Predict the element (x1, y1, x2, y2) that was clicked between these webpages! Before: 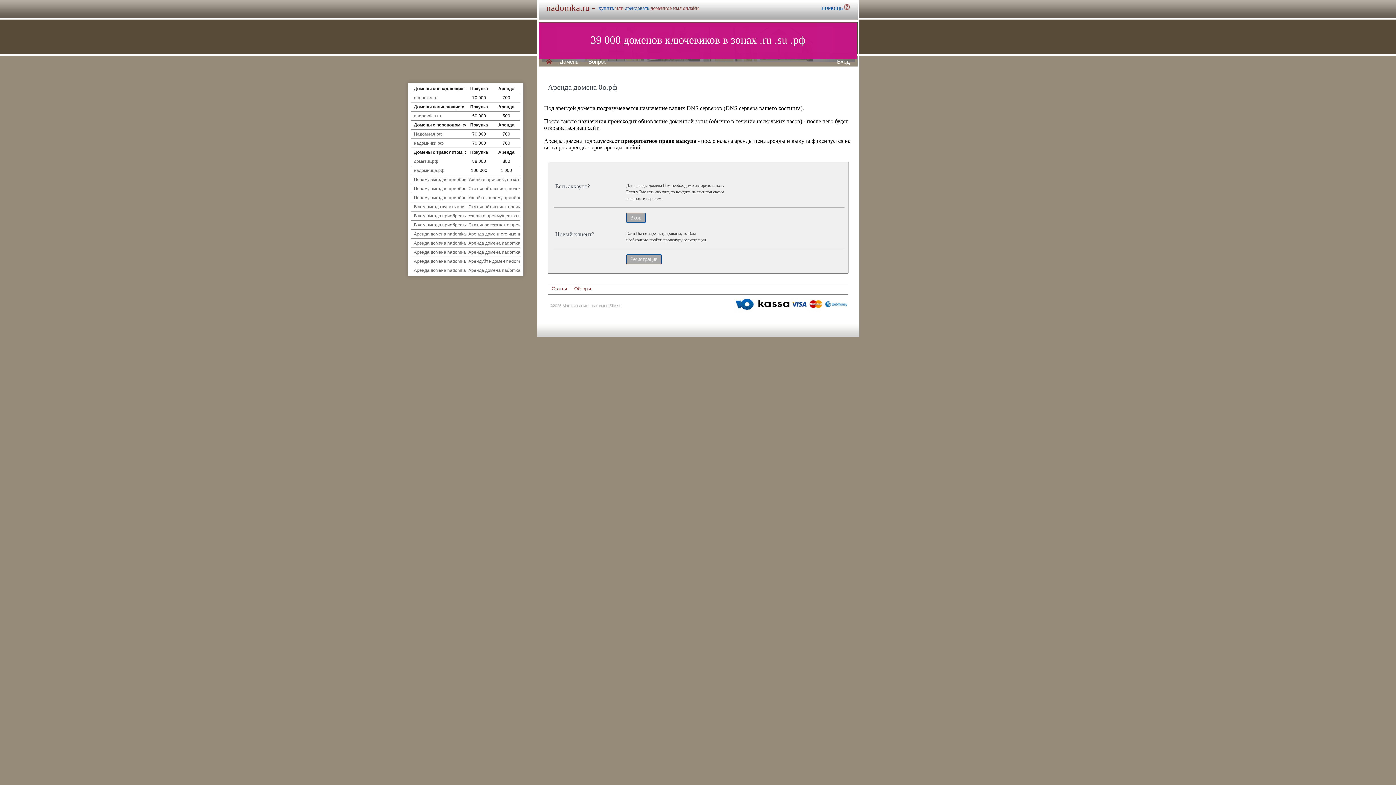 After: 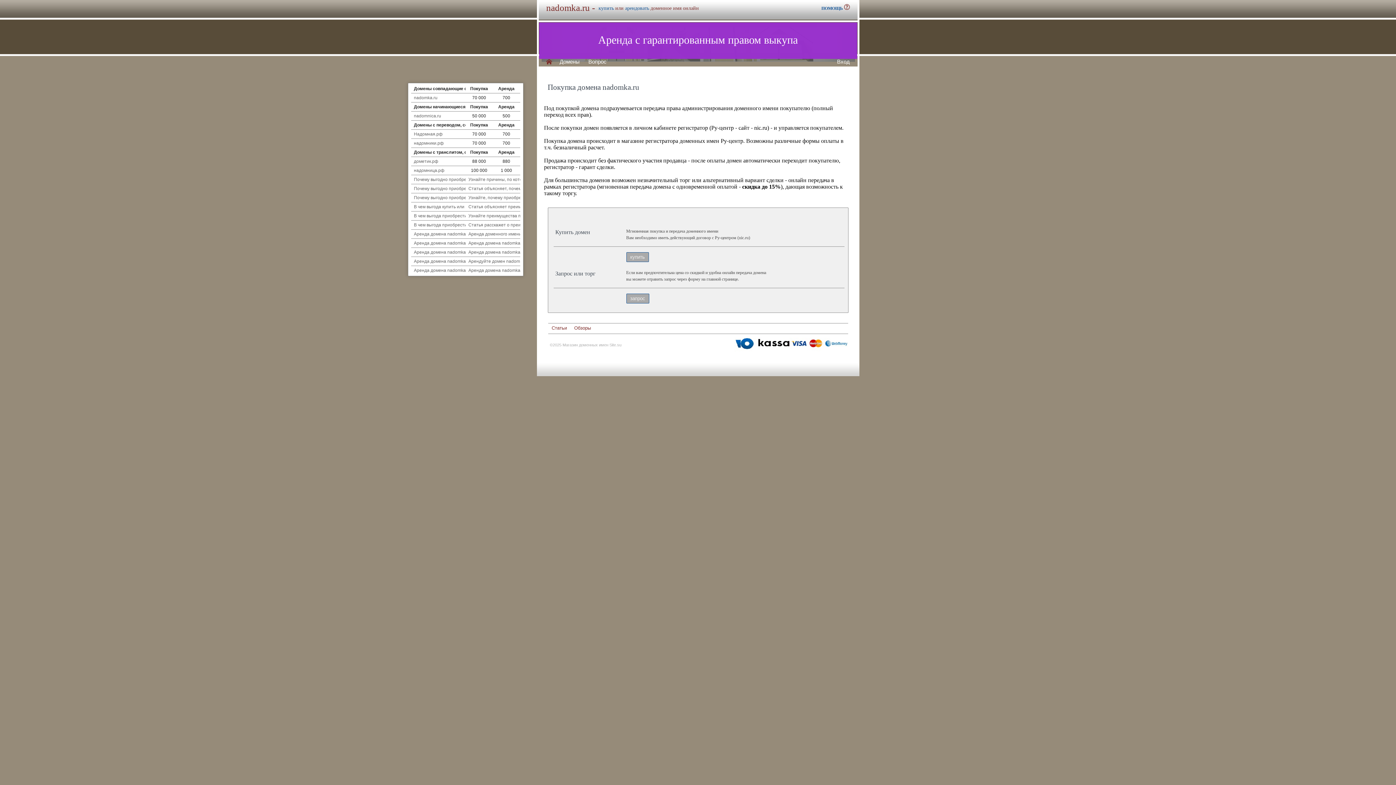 Action: label: купить bbox: (598, 5, 614, 10)